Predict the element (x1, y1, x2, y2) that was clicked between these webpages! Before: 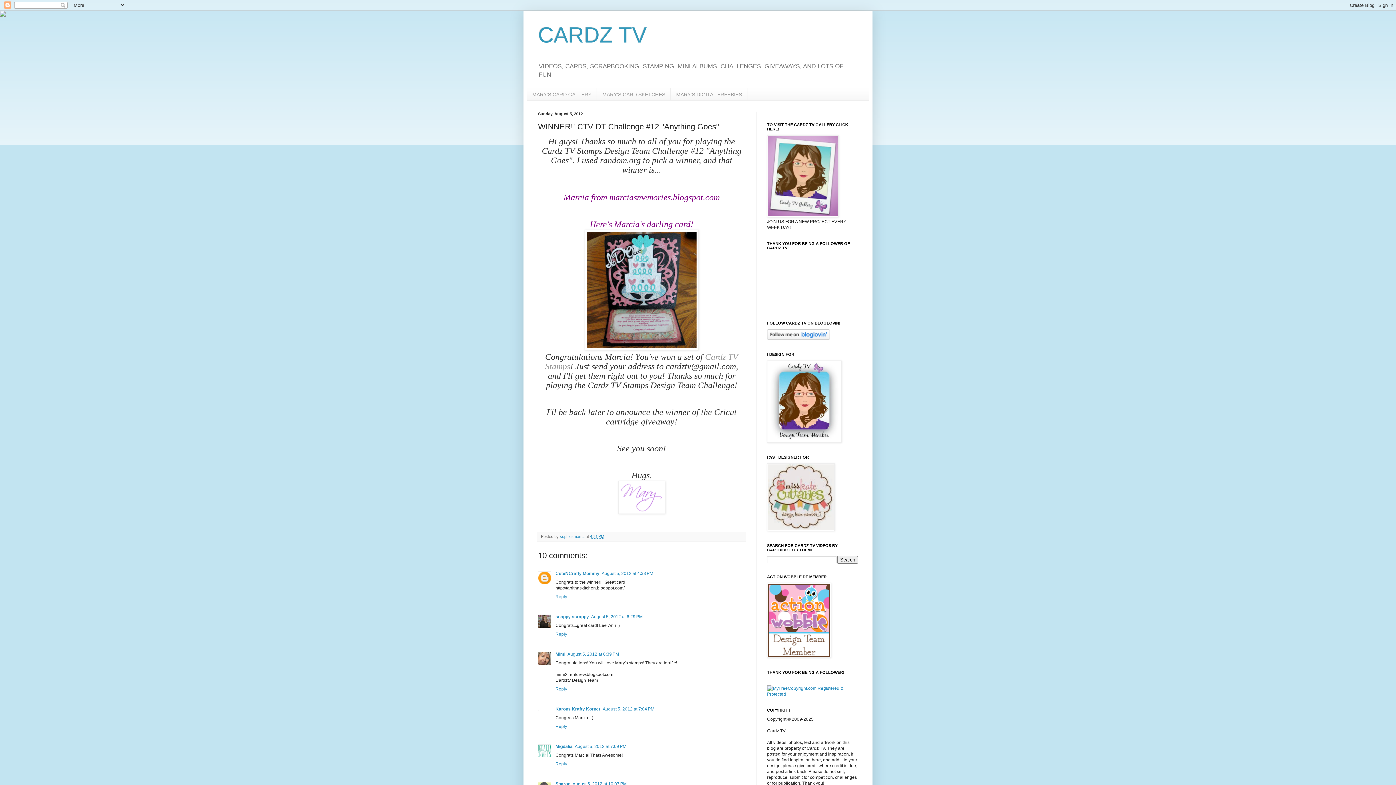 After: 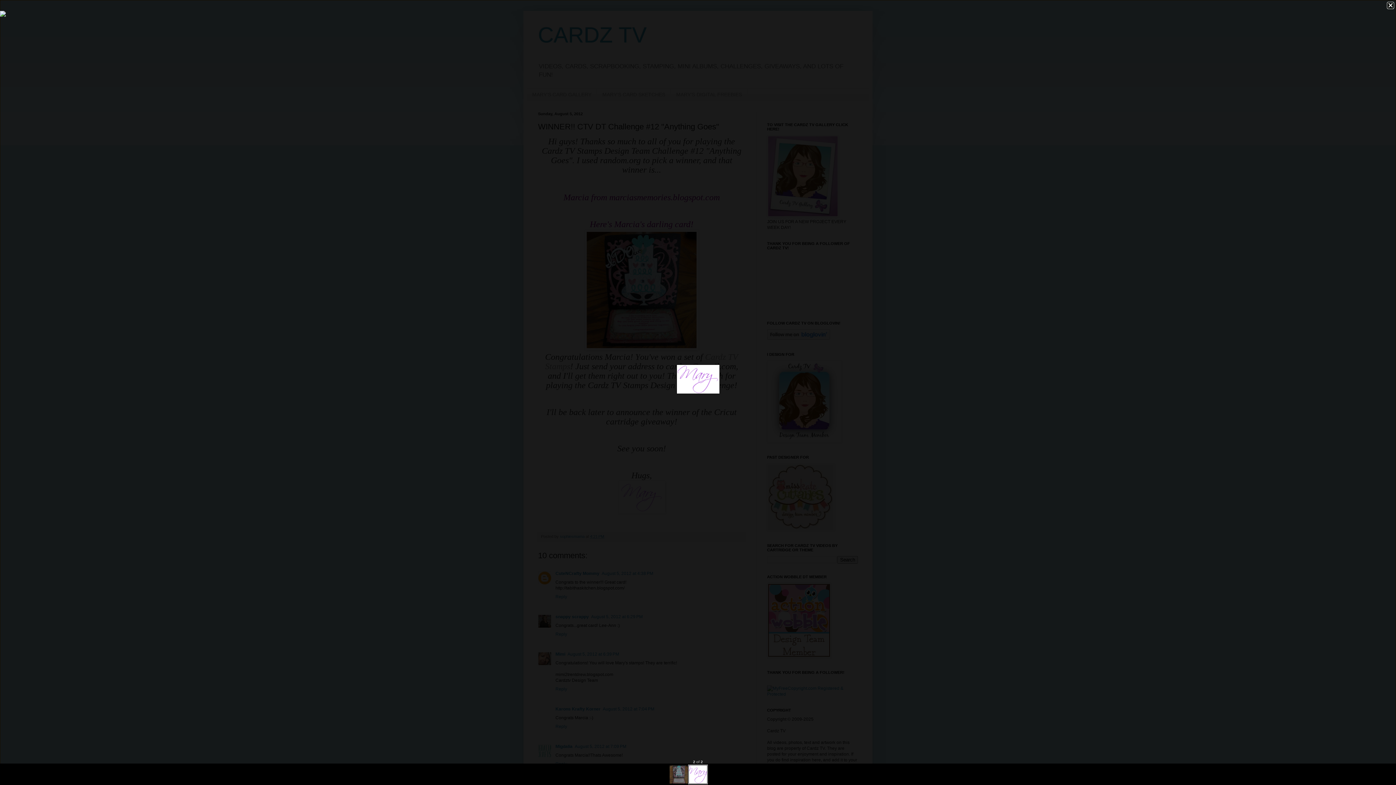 Action: bbox: (618, 509, 665, 515)